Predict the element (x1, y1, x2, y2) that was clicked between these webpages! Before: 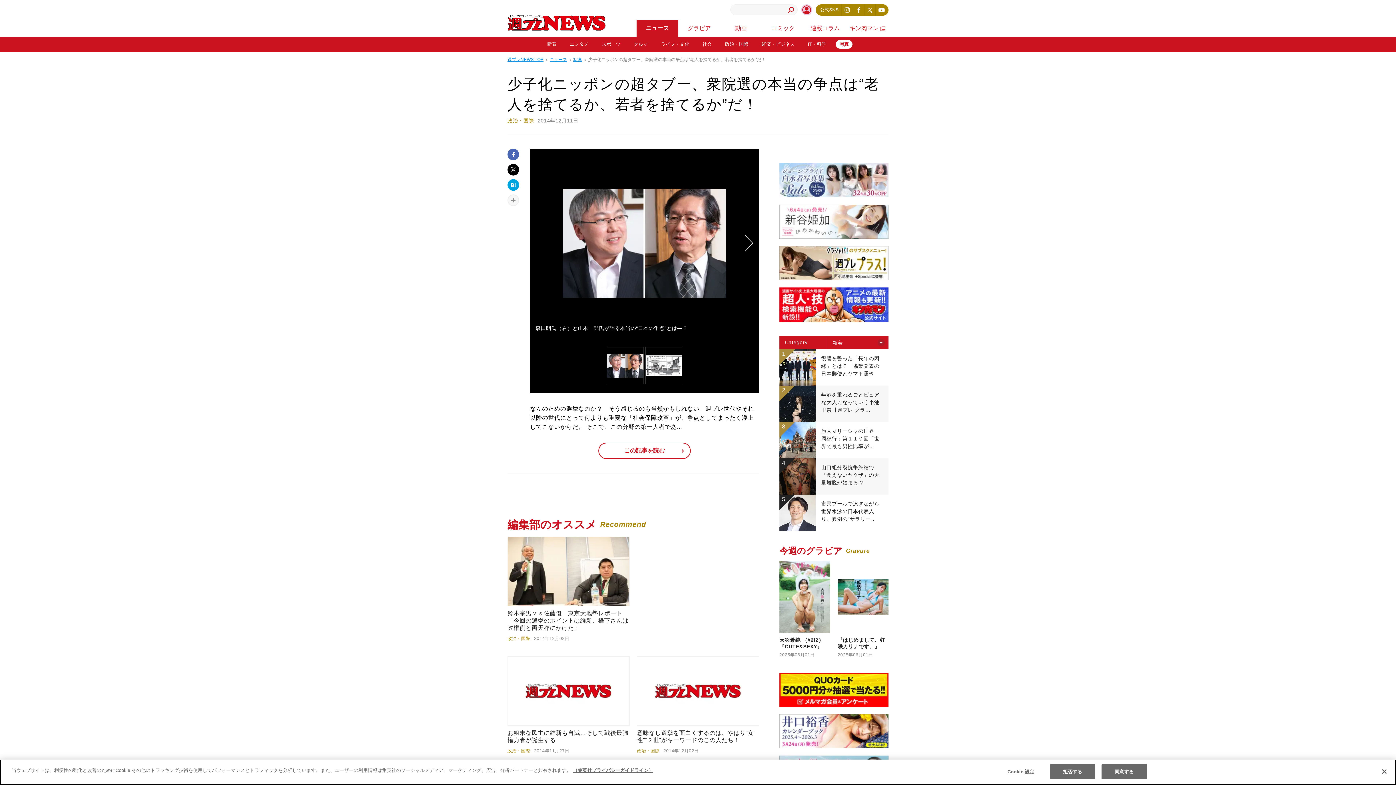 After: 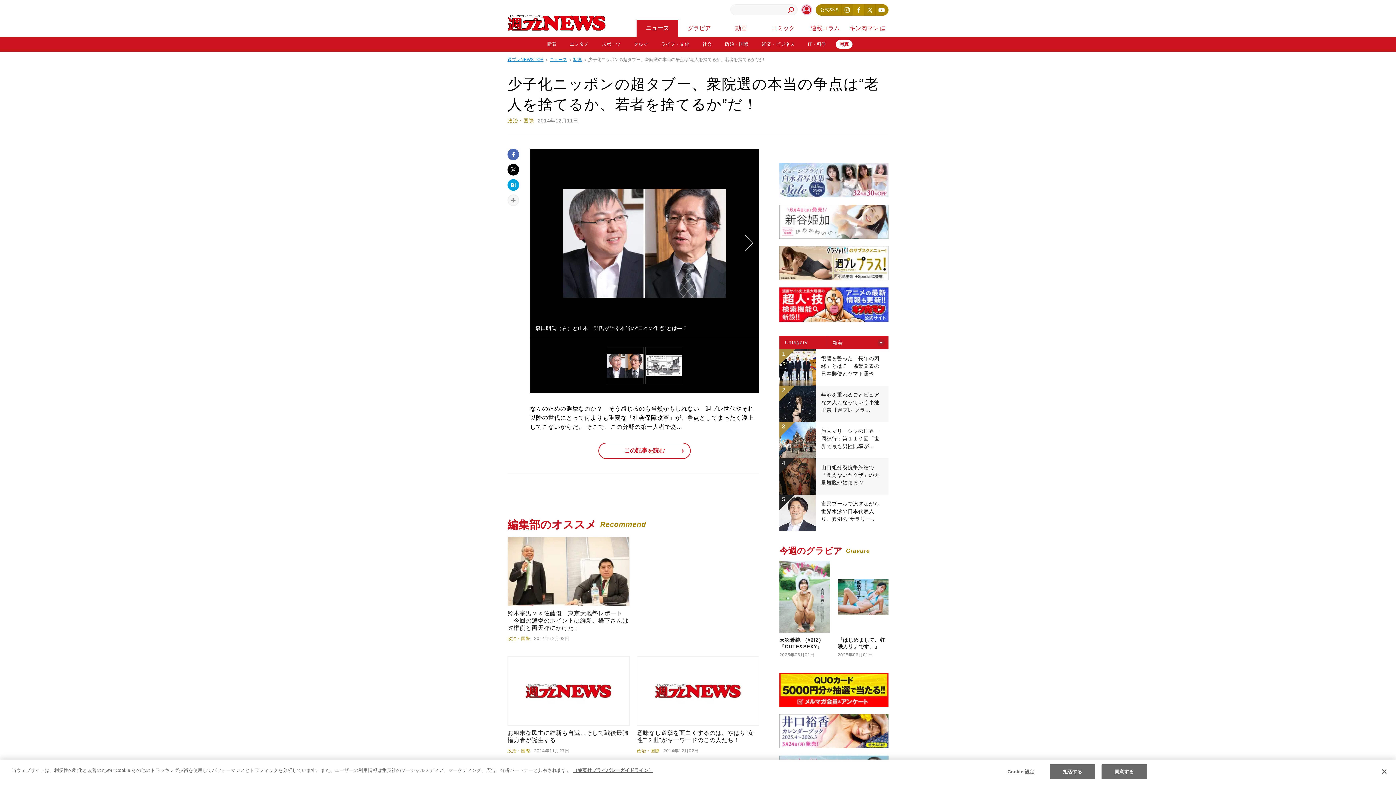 Action: label: Facebook bbox: (853, 4, 864, 15)